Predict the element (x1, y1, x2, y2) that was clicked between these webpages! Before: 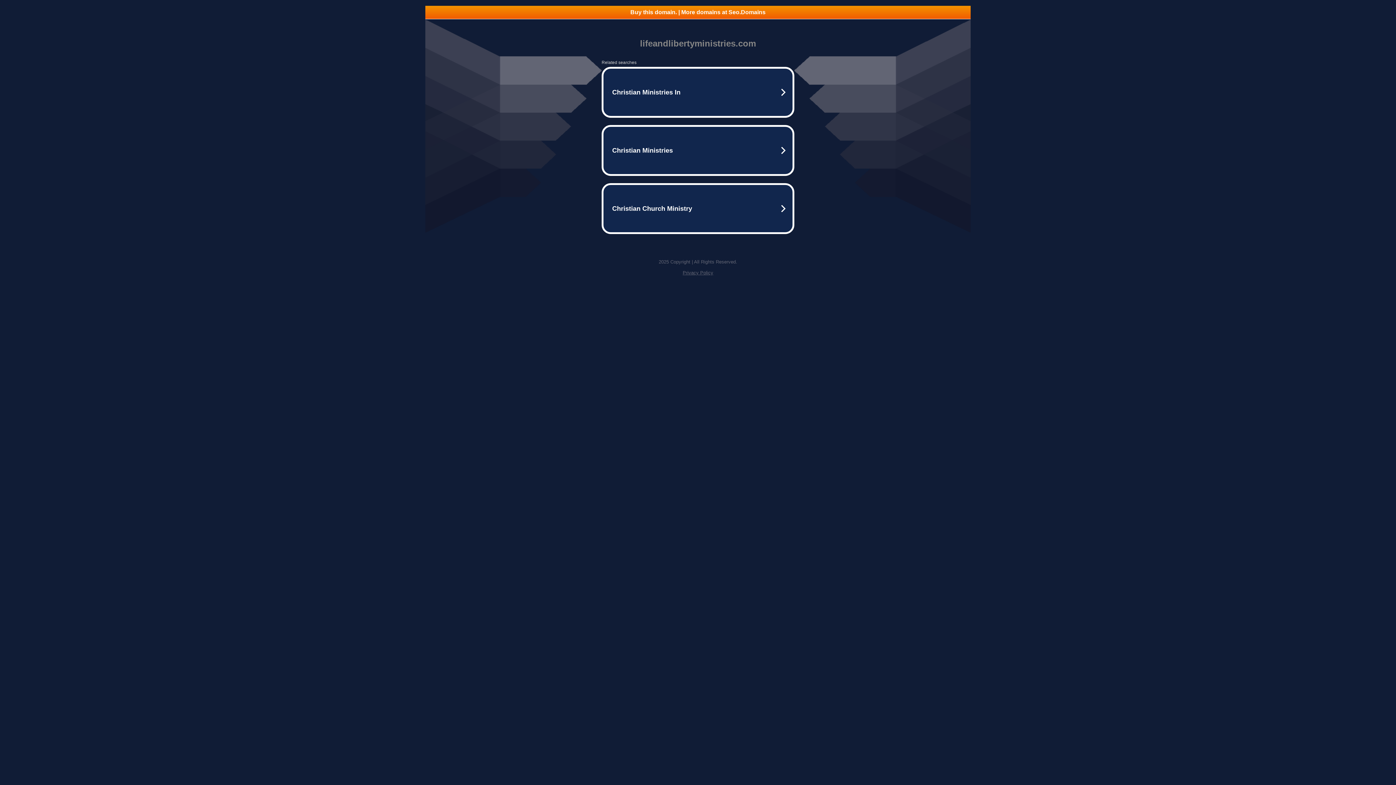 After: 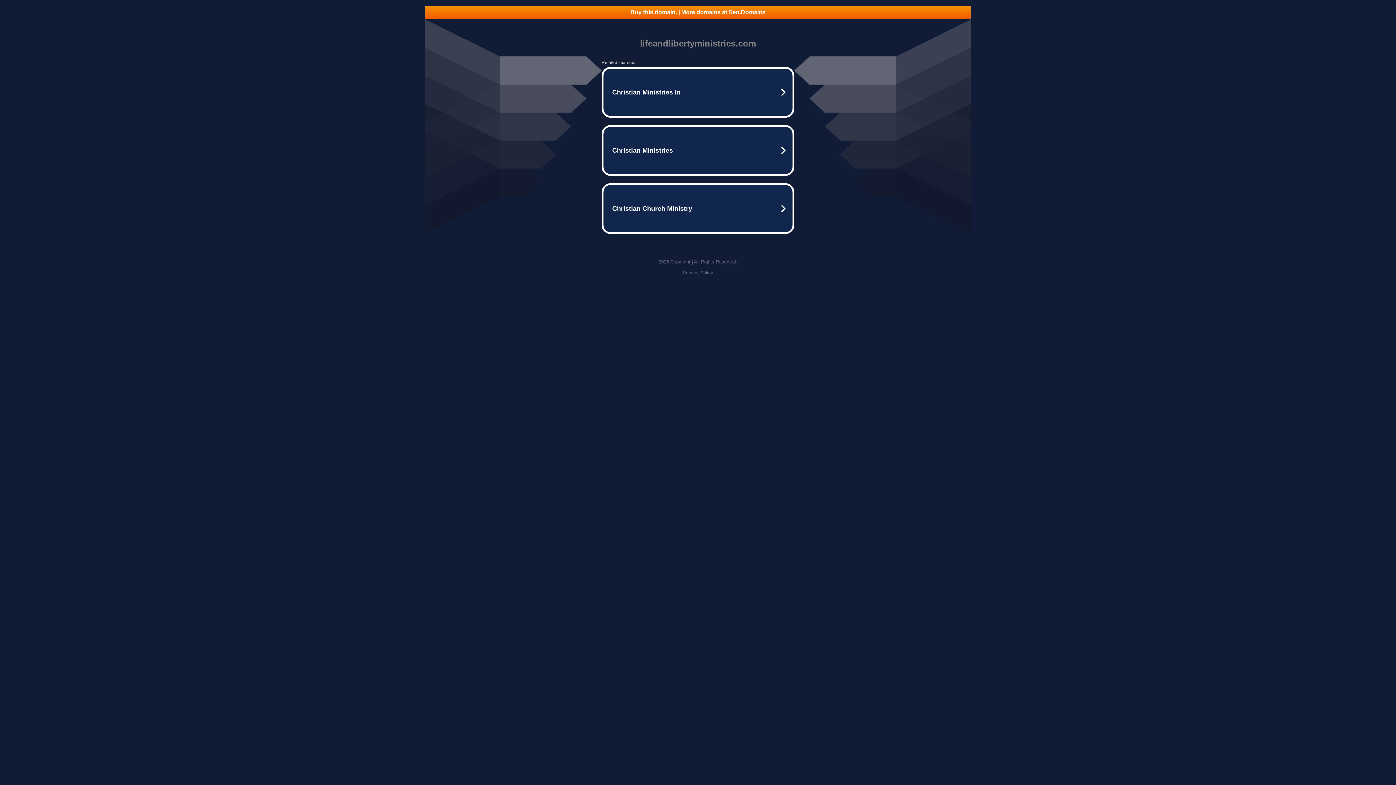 Action: label: Buy this domain. | More domains at Seo.Domains bbox: (425, 5, 970, 18)